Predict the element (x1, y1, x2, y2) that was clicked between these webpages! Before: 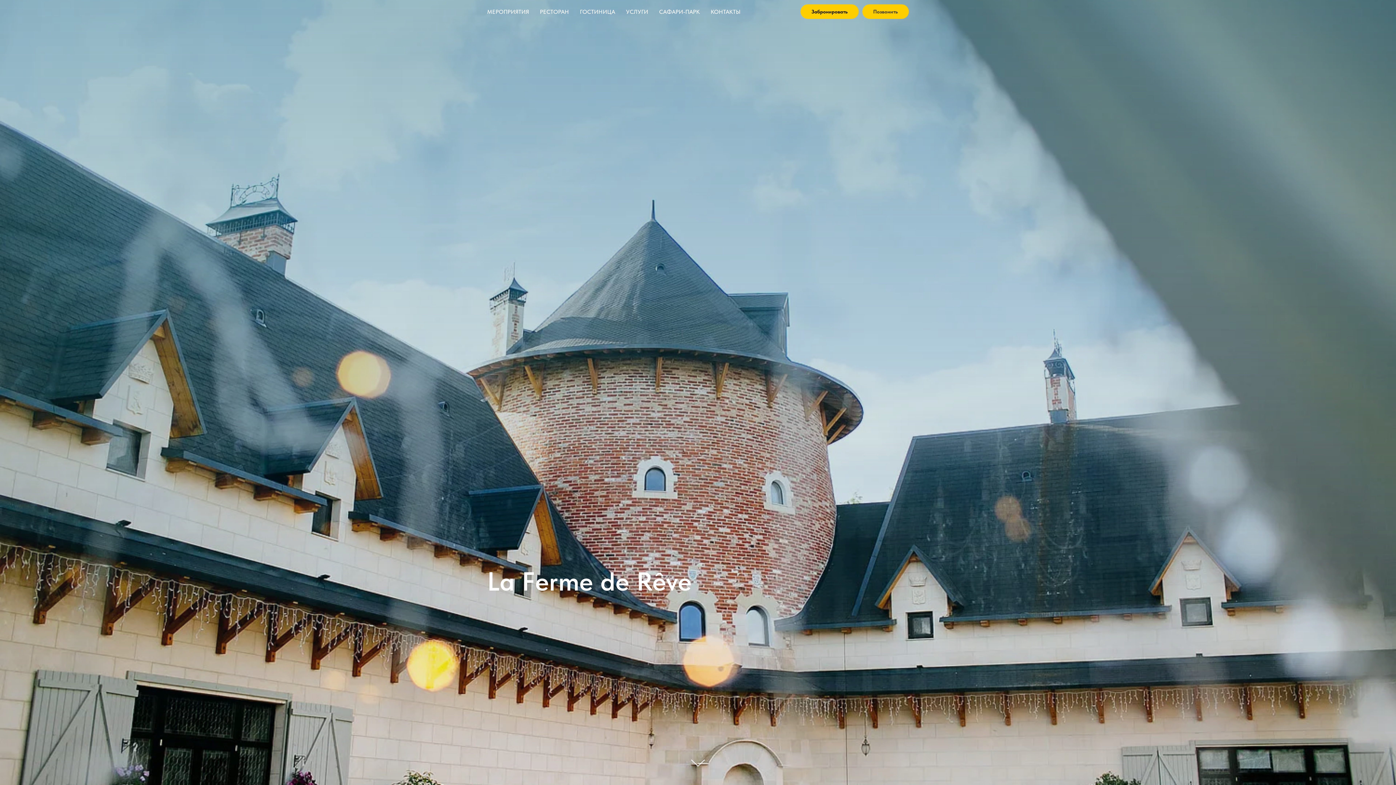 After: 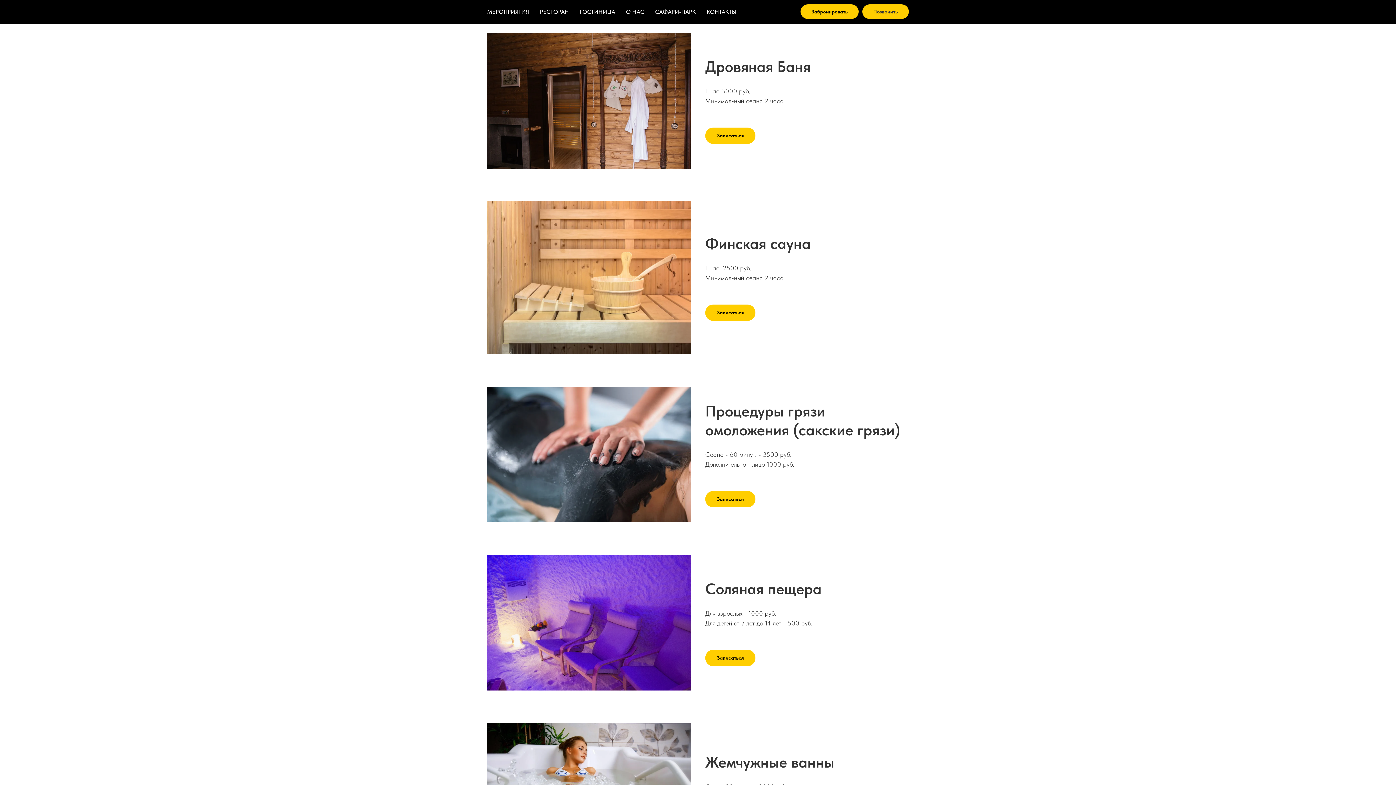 Action: bbox: (626, 8, 648, 15) label: УСЛУГИ